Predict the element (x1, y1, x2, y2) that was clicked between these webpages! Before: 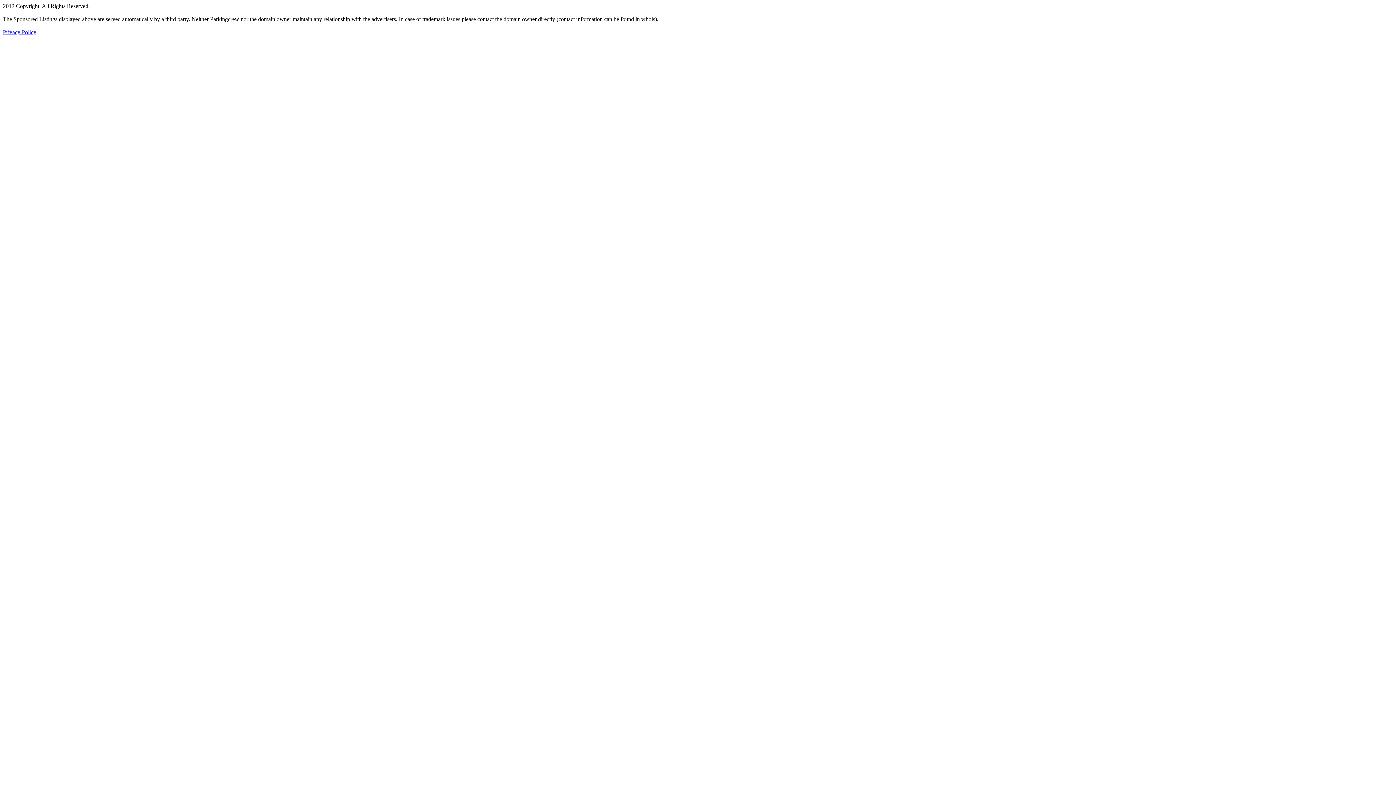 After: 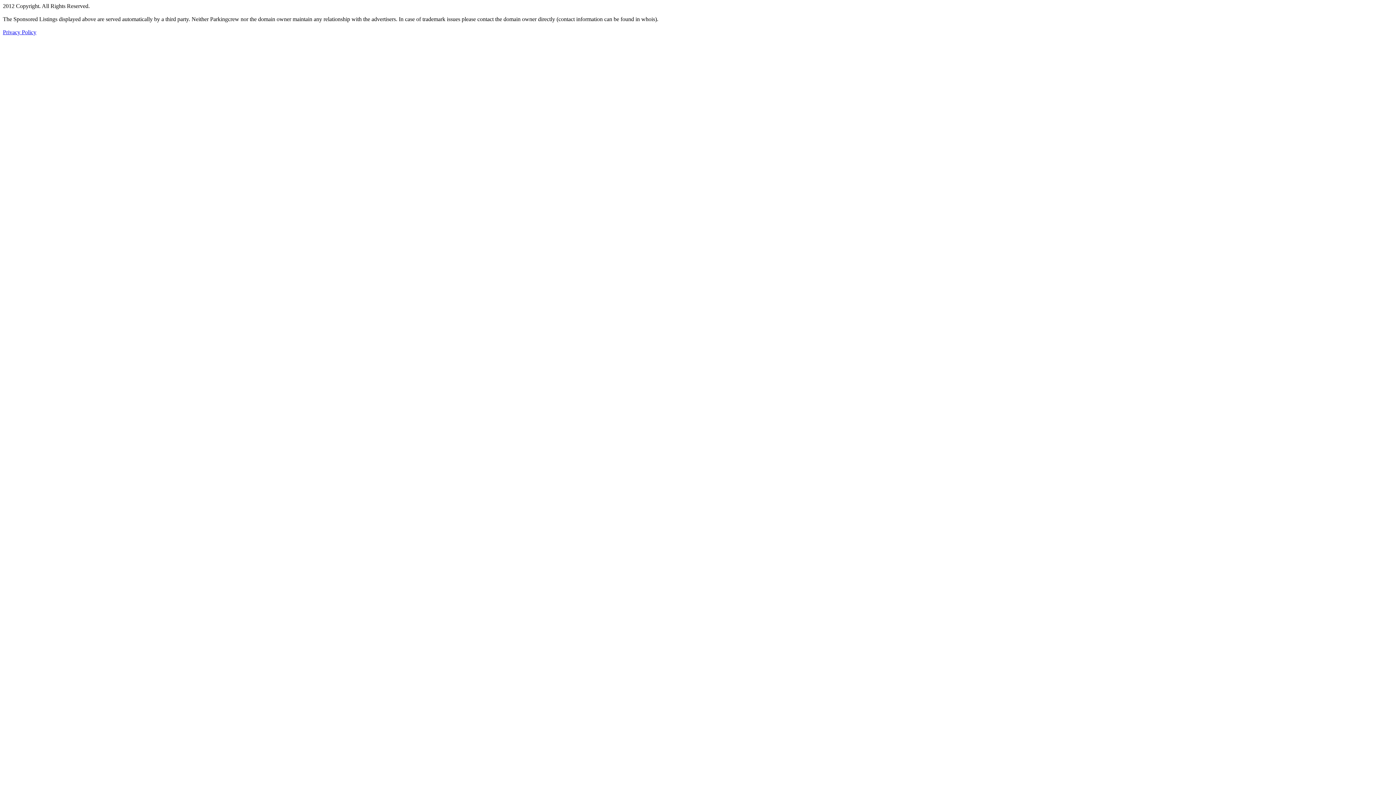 Action: label: Privacy Policy bbox: (2, 29, 36, 35)